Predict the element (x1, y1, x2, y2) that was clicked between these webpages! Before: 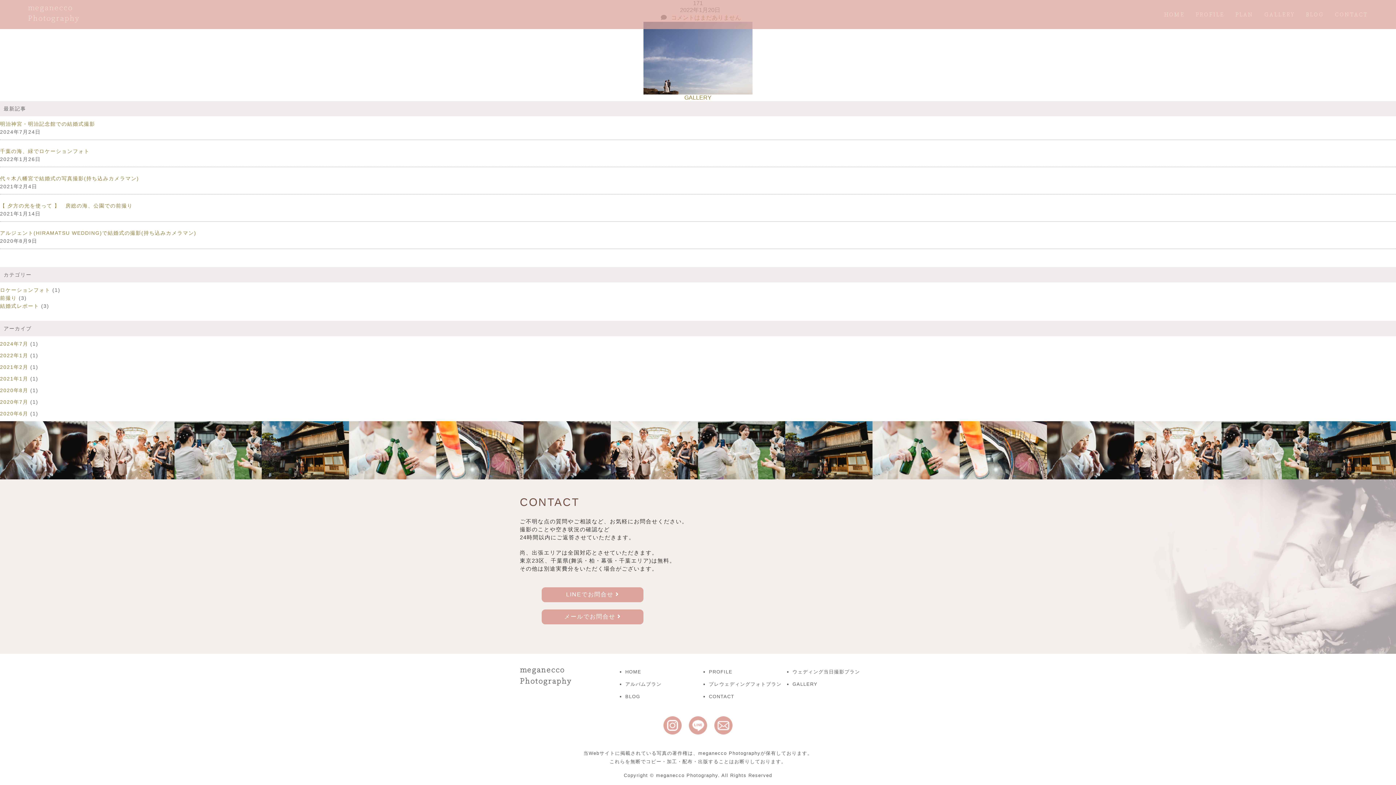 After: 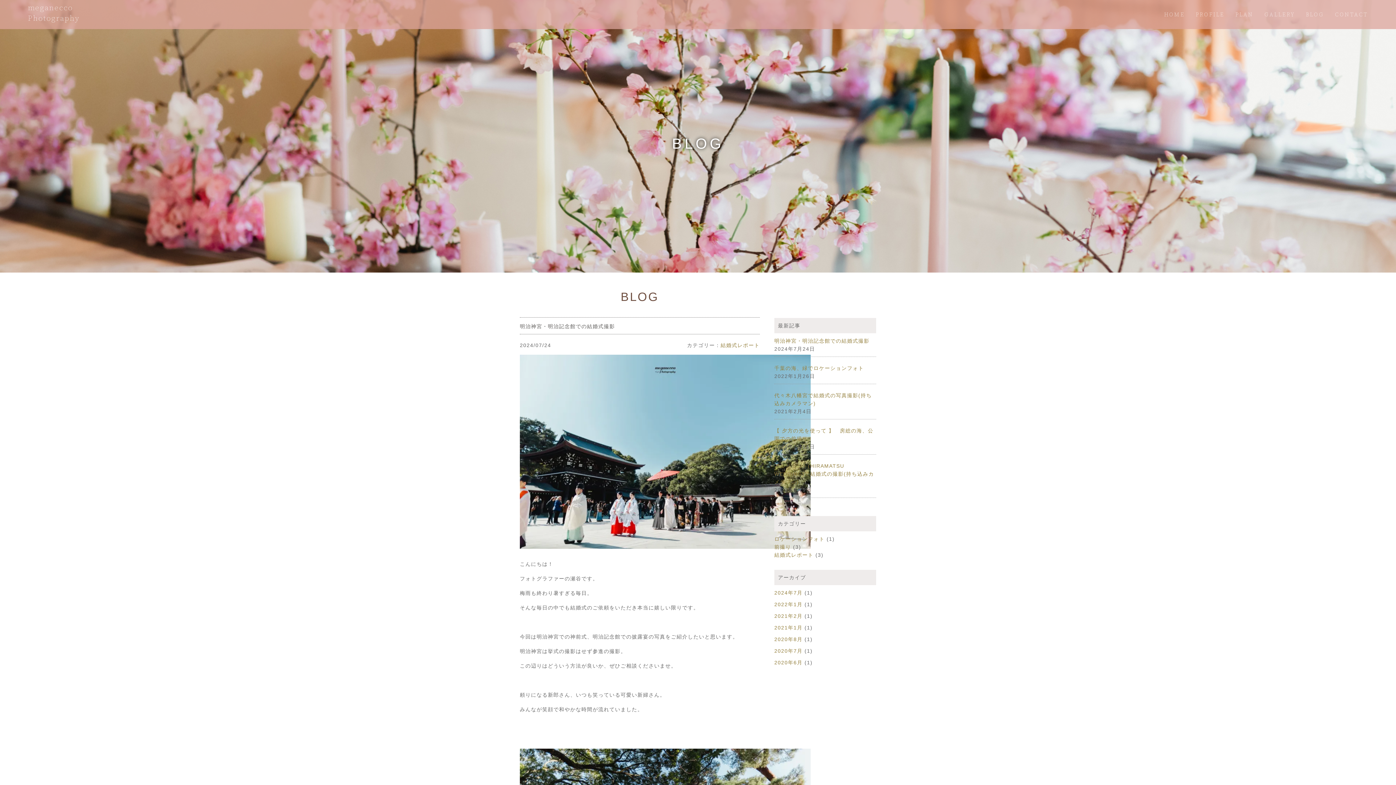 Action: bbox: (0, 121, 95, 126) label: 明治神宮・明治記念館での結婚式撮影